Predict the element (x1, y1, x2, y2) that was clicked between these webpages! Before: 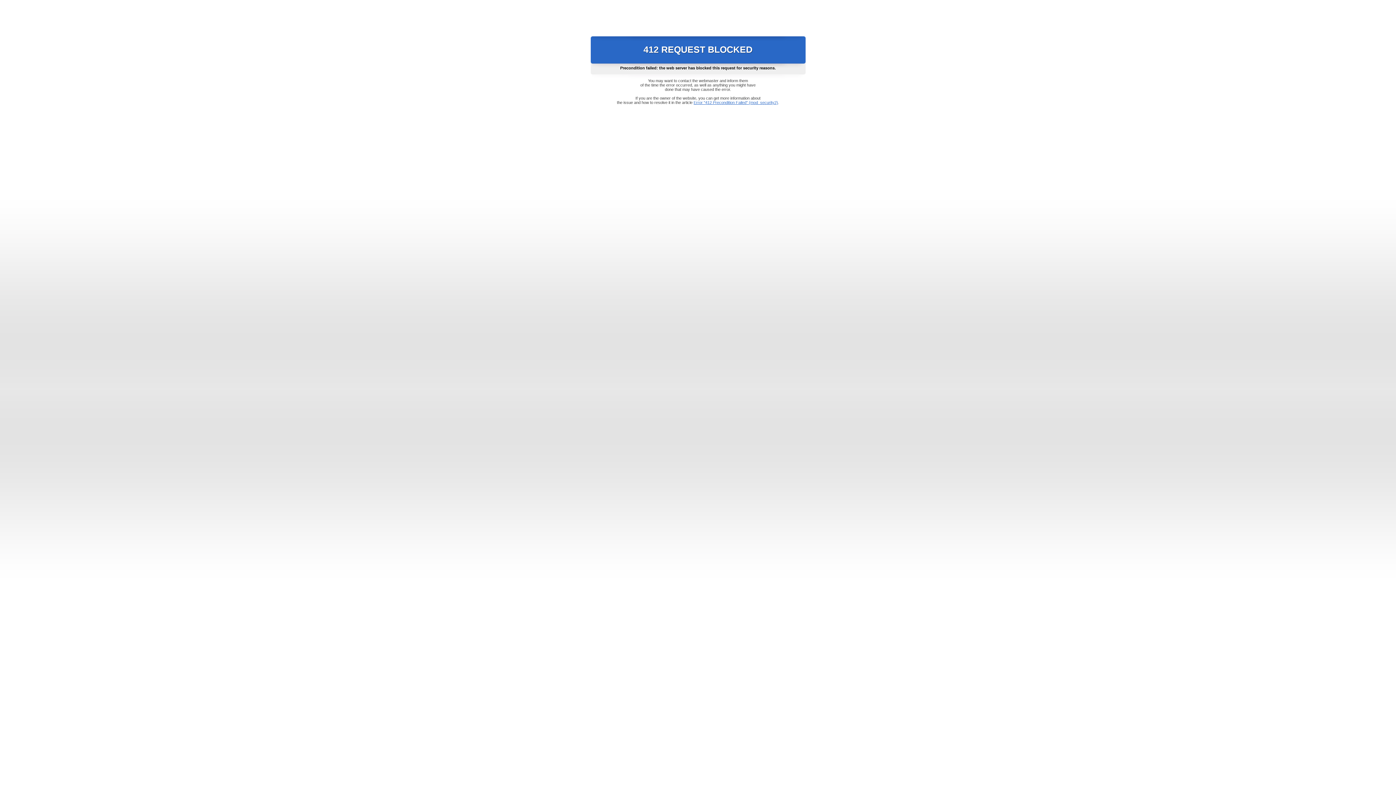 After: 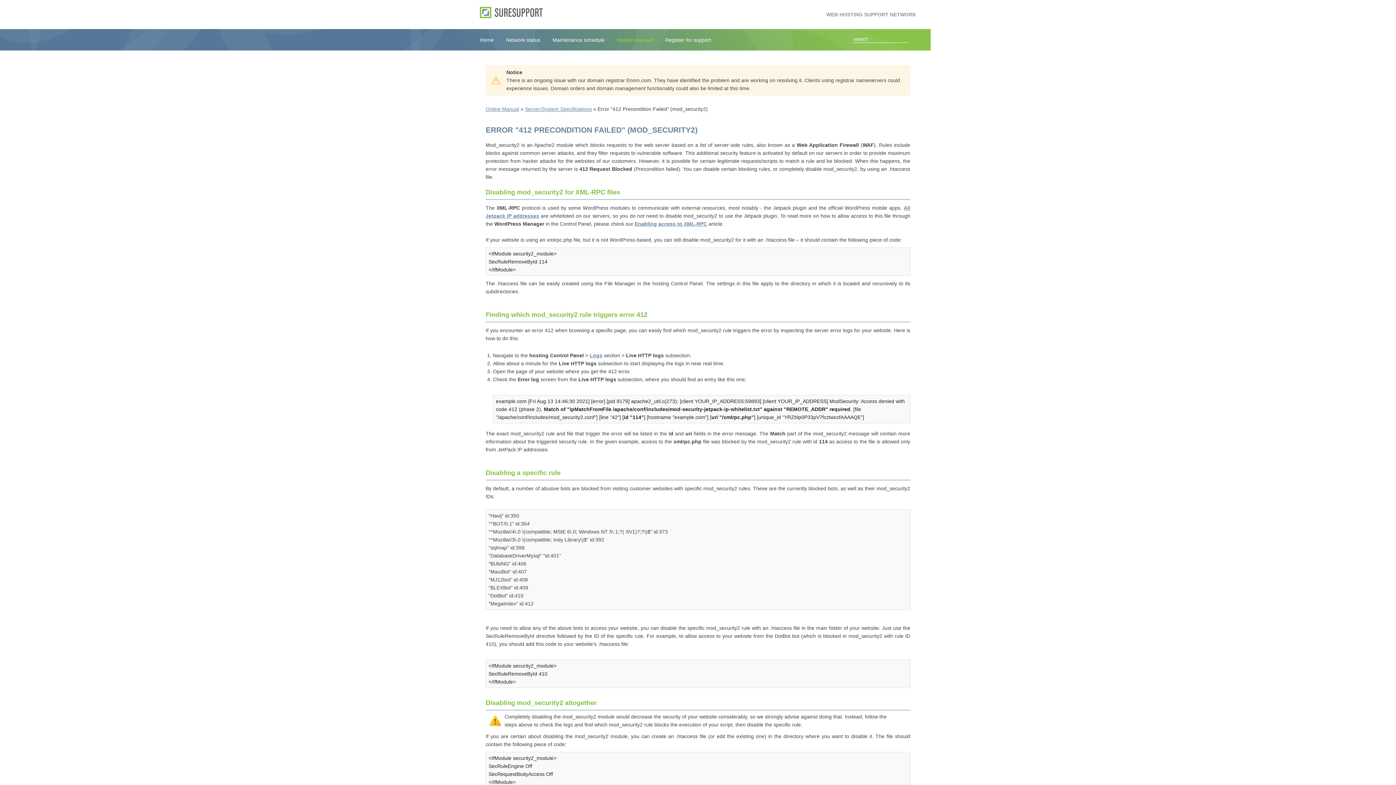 Action: label: Error "412 Precondition Failed" (mod_security2) bbox: (693, 100, 778, 104)